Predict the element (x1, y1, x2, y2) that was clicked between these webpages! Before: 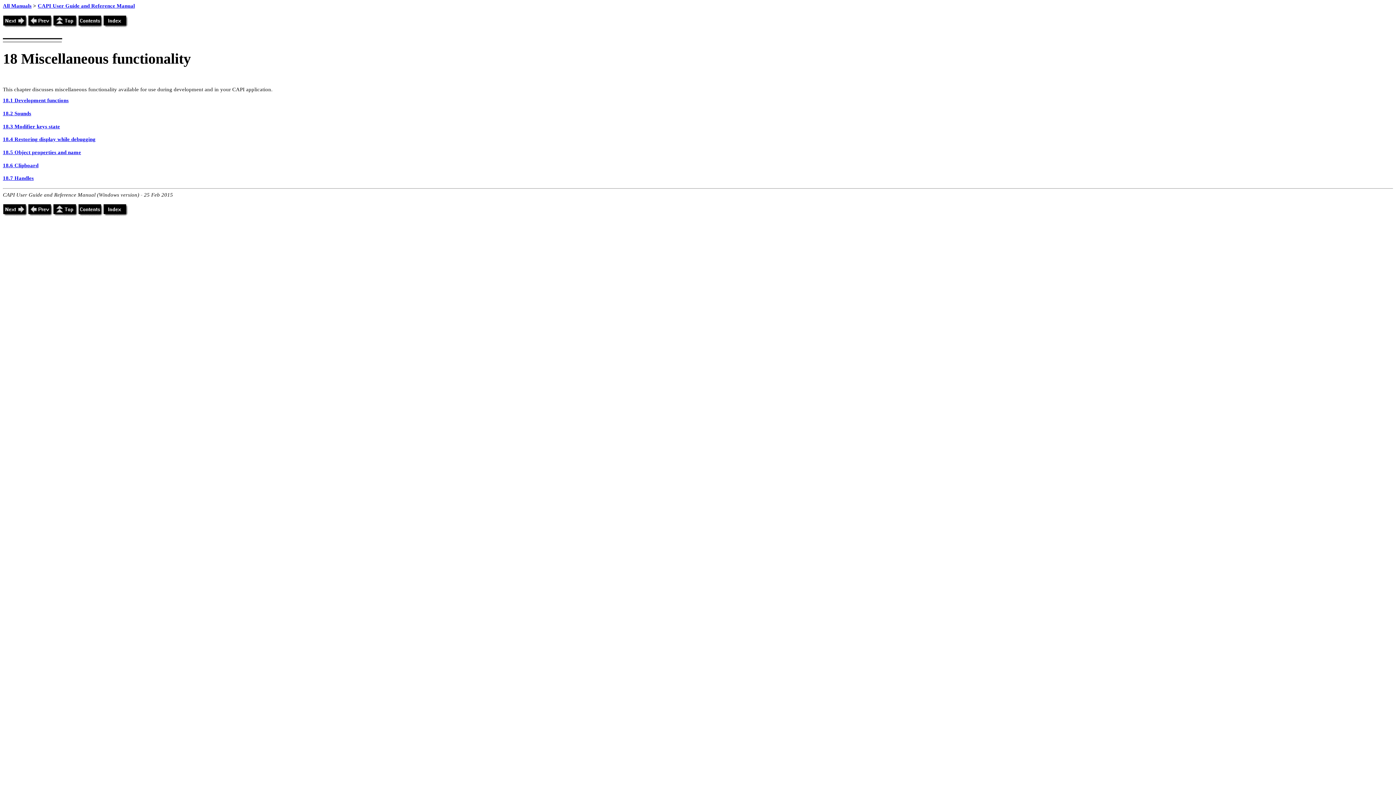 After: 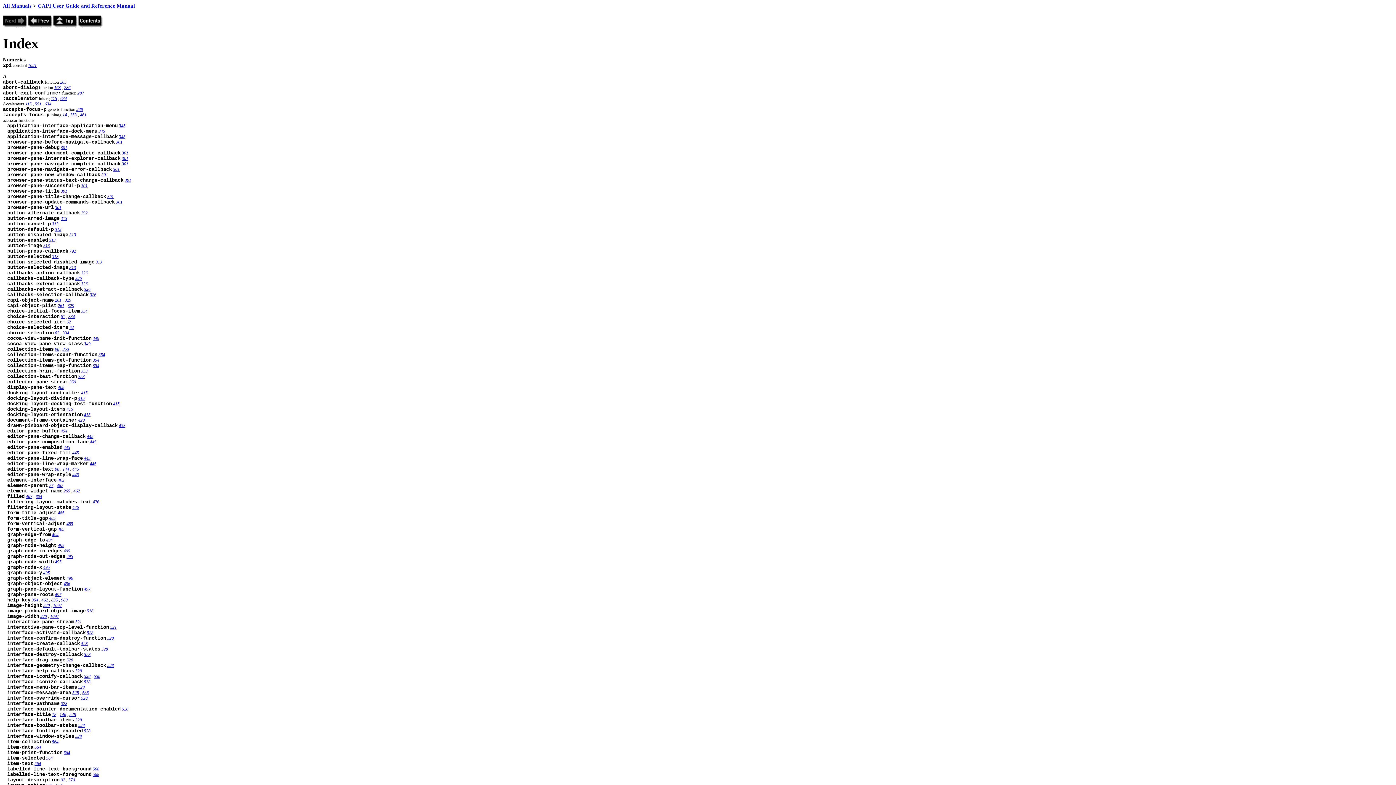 Action: bbox: (103, 211, 128, 217)